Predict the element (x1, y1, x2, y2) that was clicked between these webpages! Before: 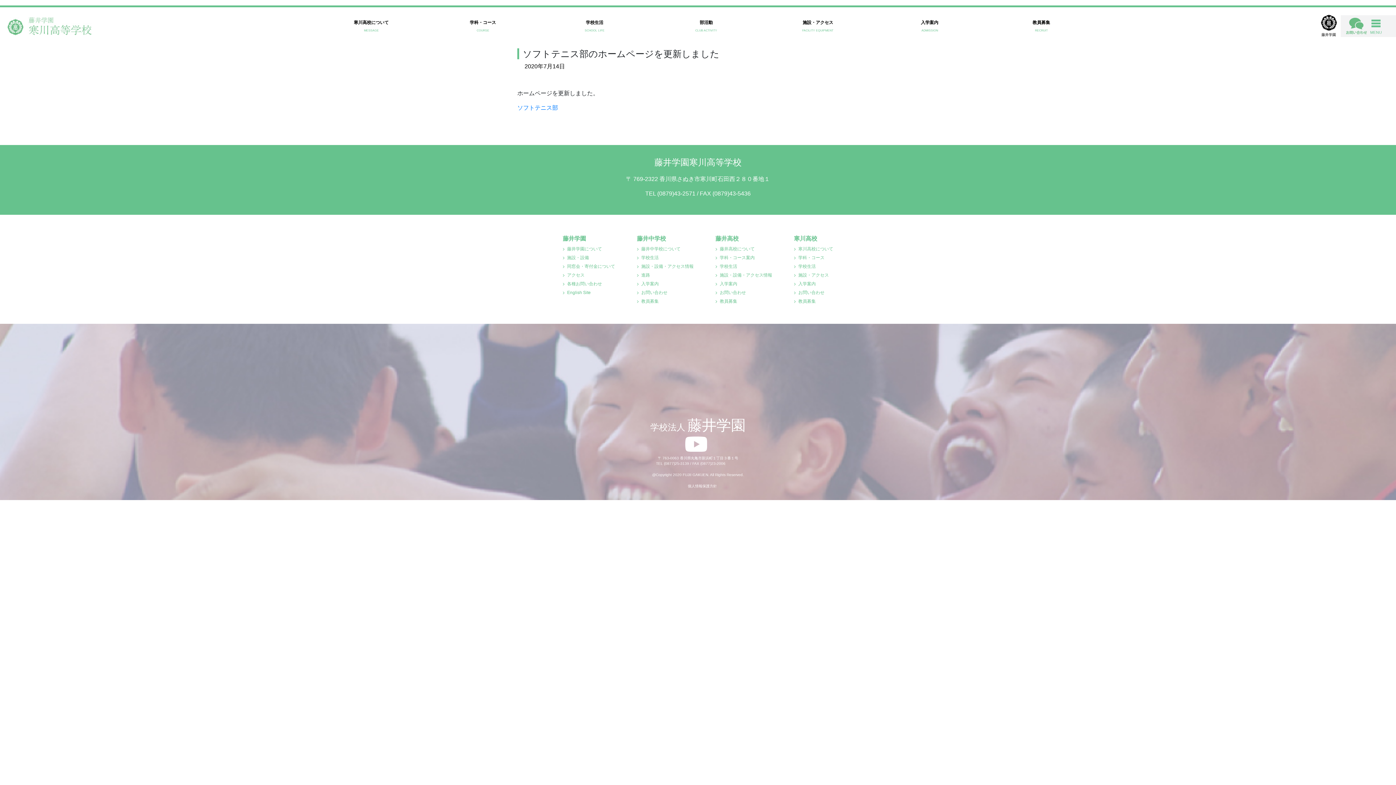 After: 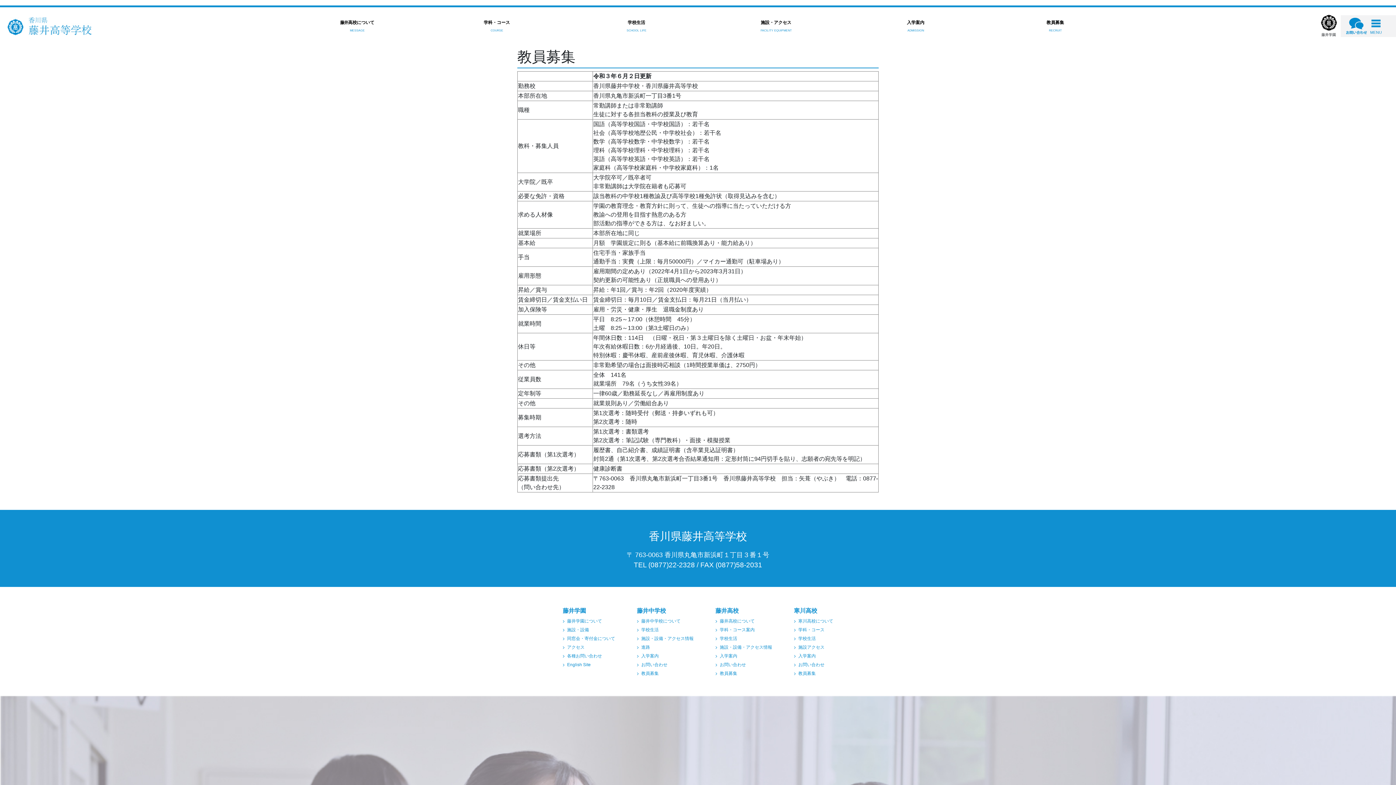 Action: bbox: (720, 298, 737, 304) label: 教員募集